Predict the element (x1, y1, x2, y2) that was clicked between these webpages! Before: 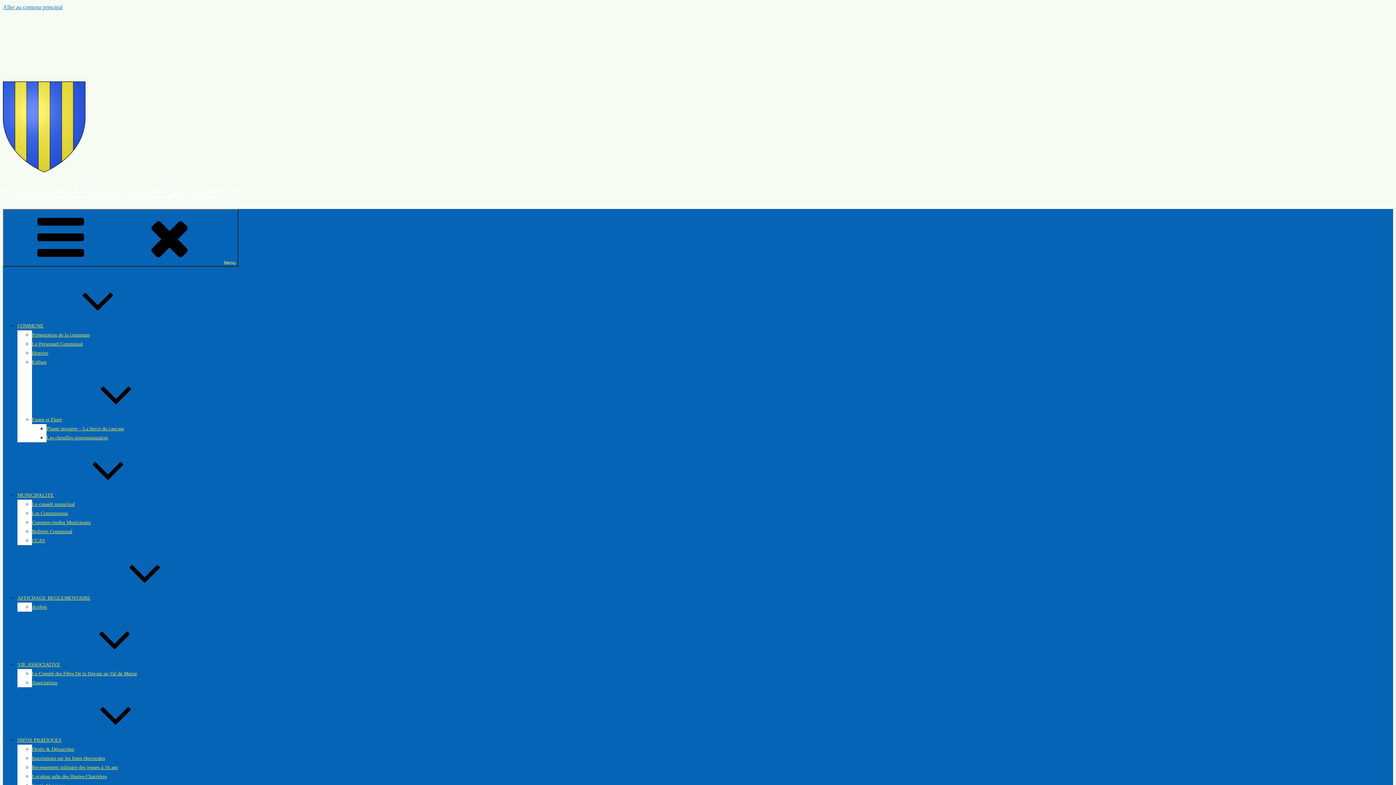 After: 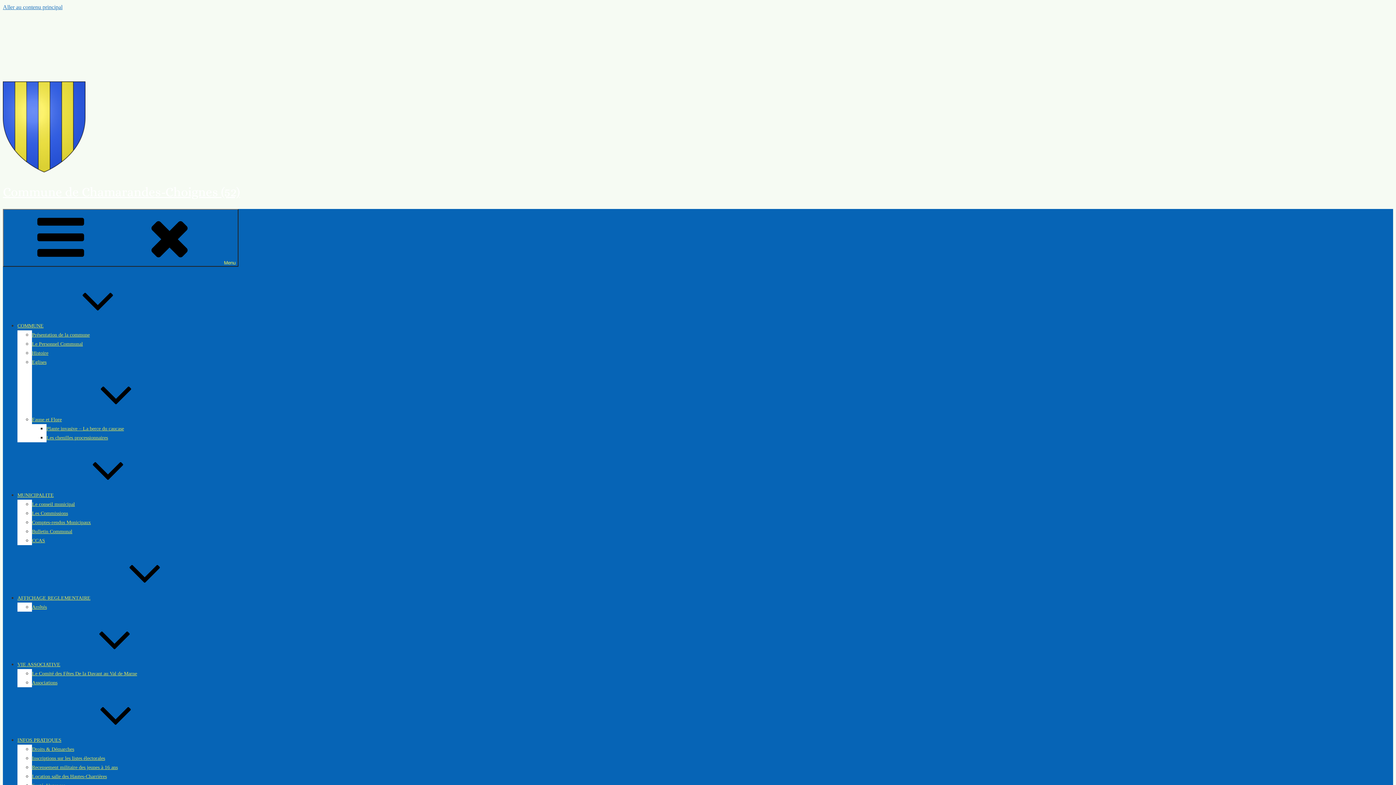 Action: bbox: (17, 492, 162, 498) label: MUNICIPALITE